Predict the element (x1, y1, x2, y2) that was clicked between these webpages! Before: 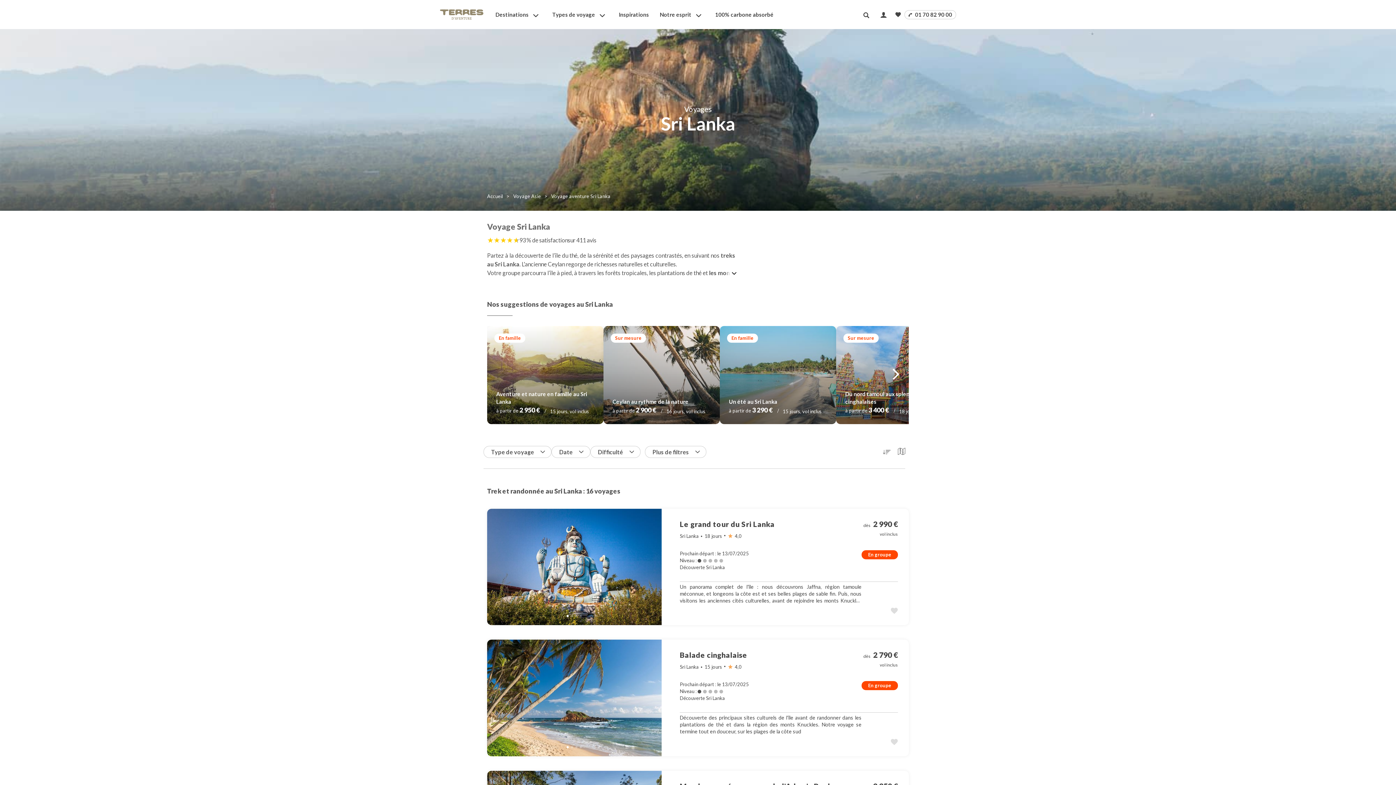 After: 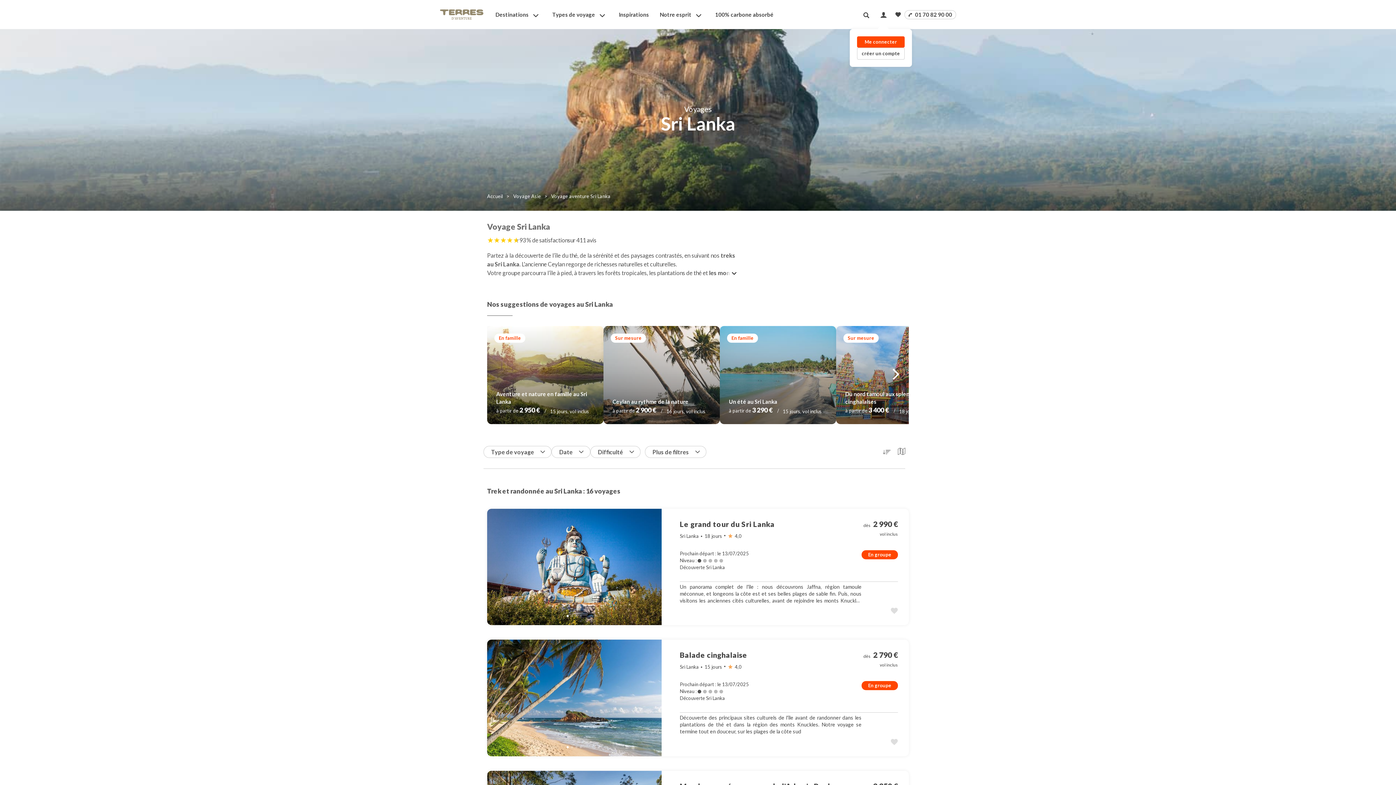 Action: bbox: (875, 0, 892, 29)